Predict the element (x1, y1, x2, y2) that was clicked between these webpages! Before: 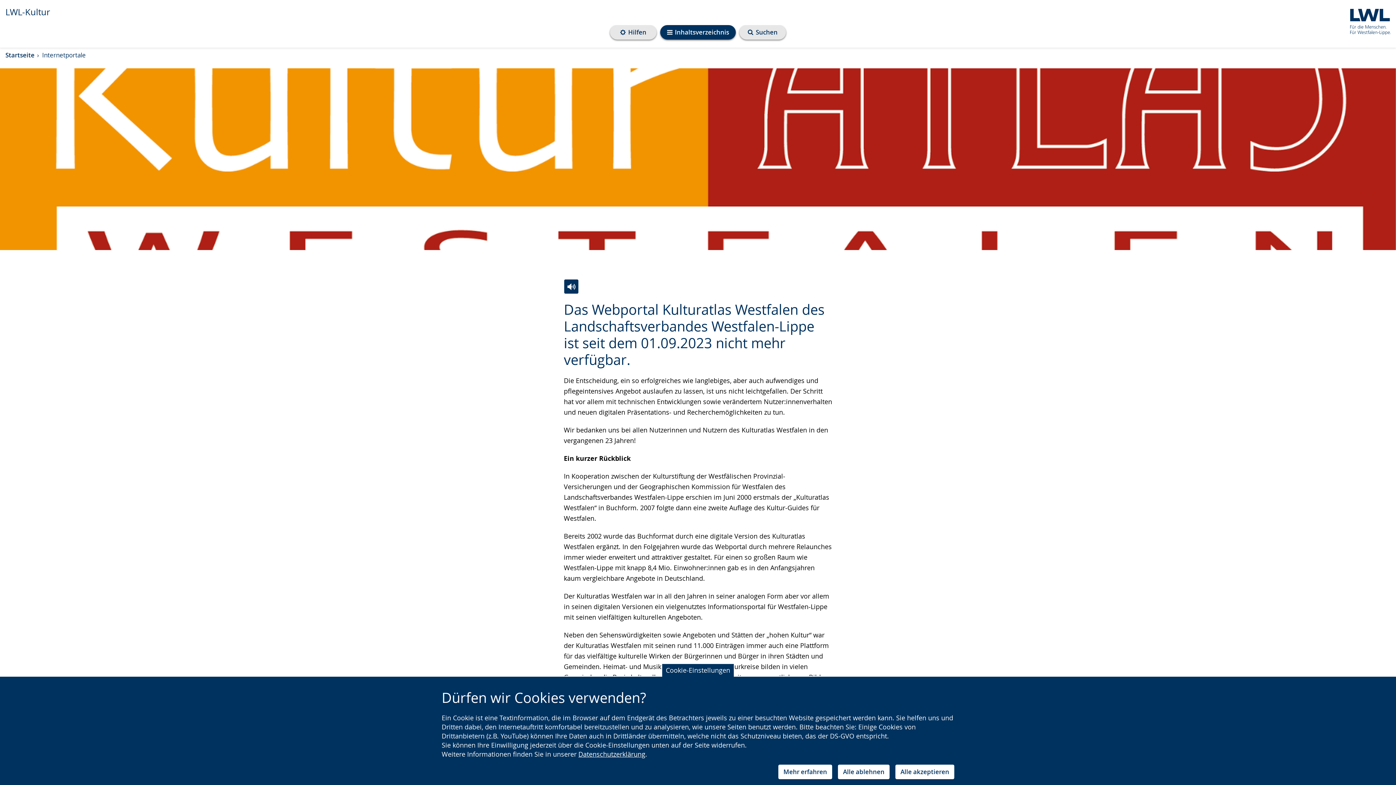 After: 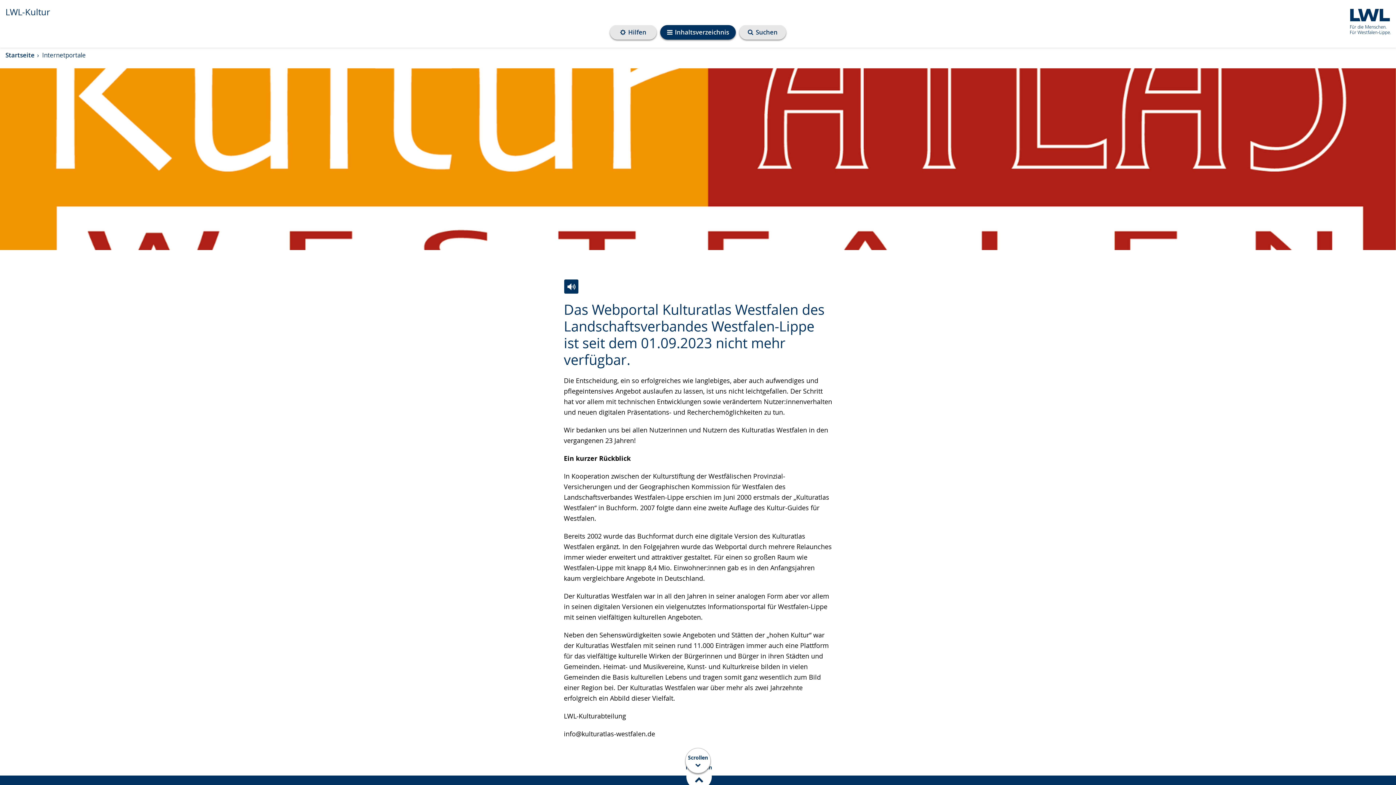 Action: bbox: (895, 765, 954, 779) label: Alle akzeptieren